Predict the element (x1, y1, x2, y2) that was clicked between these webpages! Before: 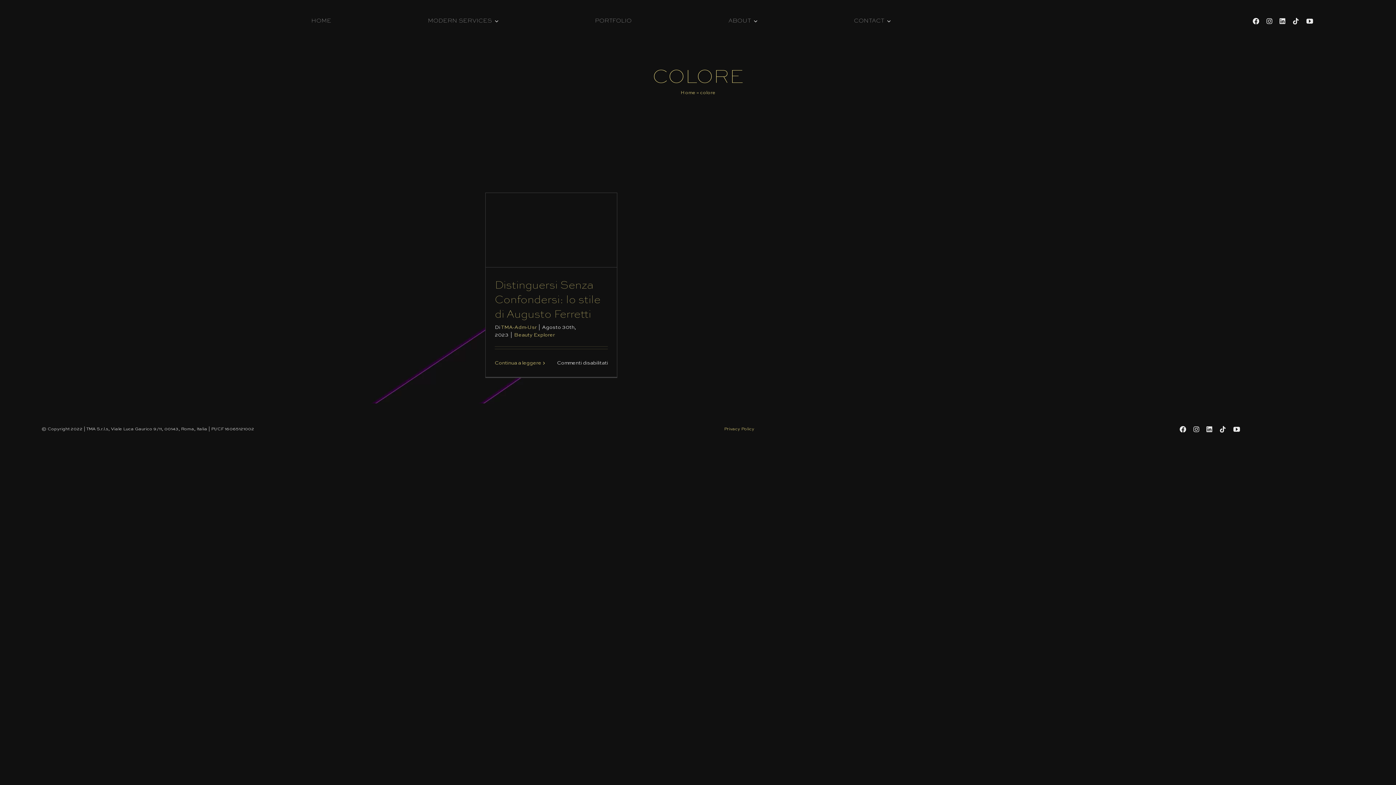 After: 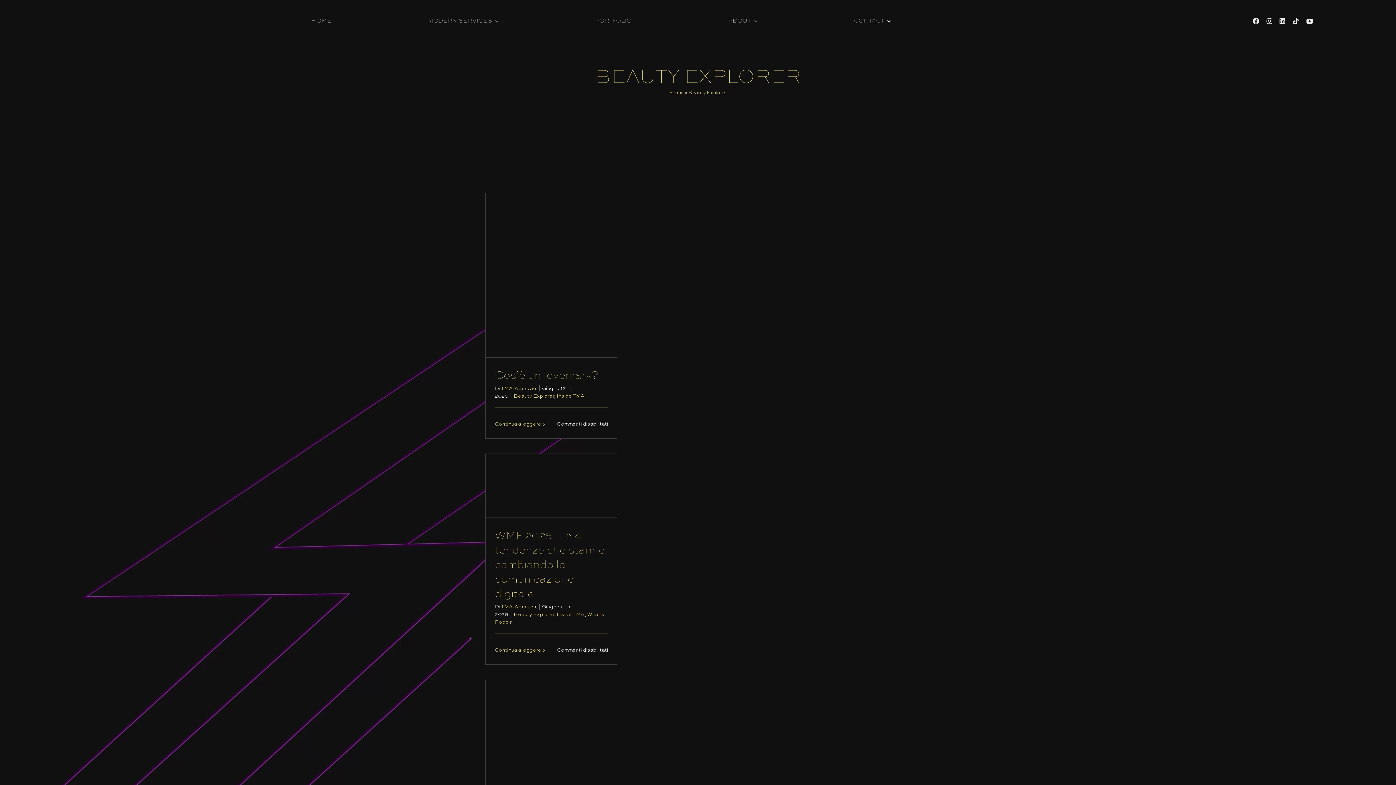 Action: bbox: (514, 332, 554, 337) label: Beauty Explorer